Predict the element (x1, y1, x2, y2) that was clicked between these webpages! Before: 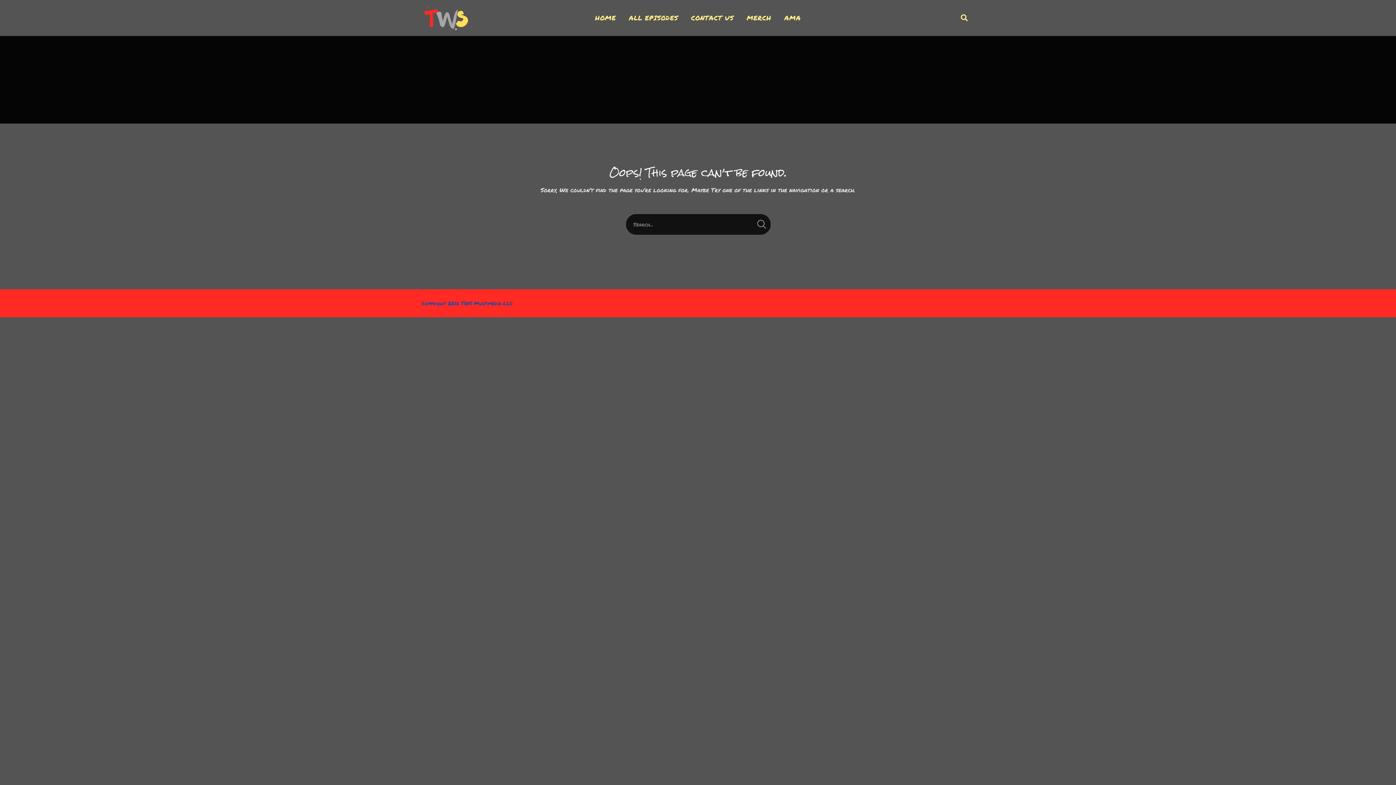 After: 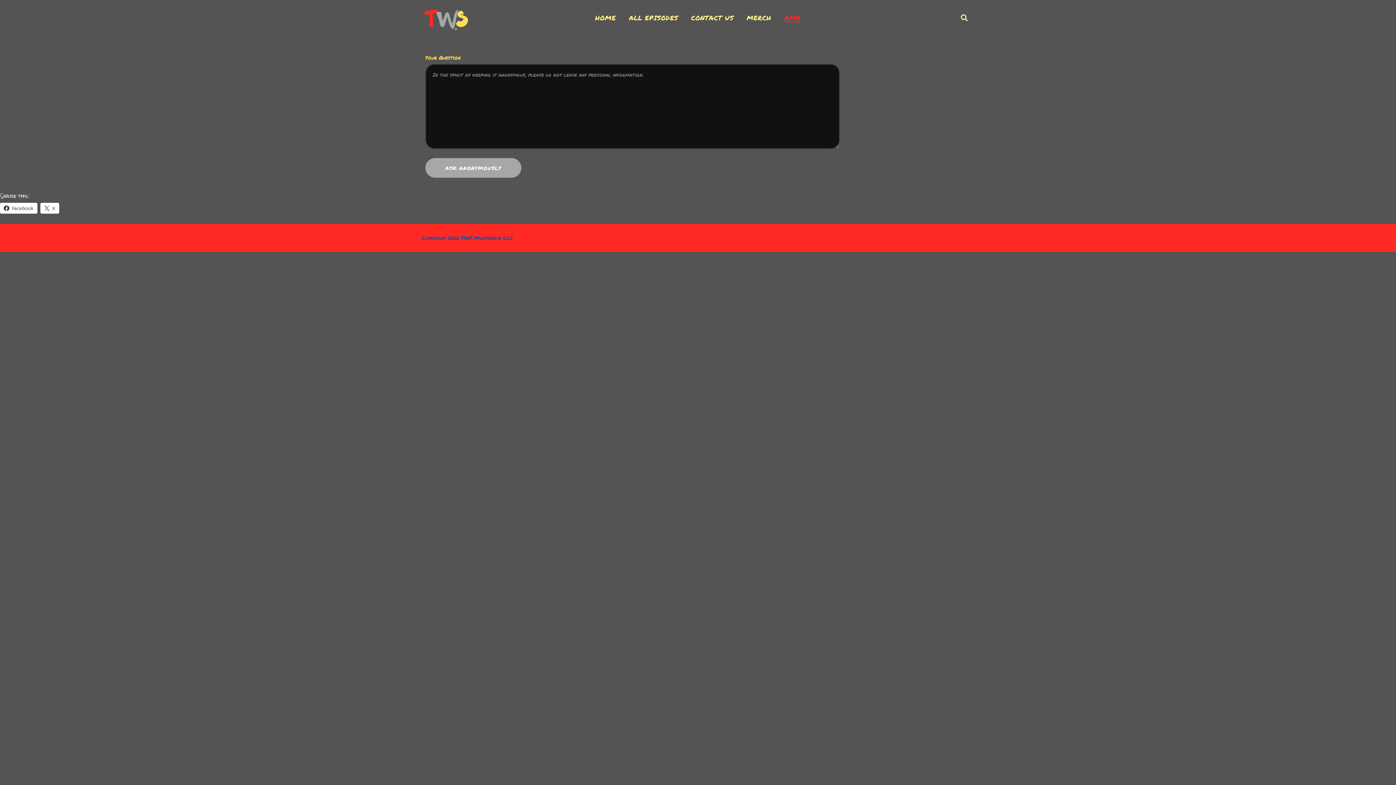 Action: label: AMA bbox: (778, 0, 807, 35)